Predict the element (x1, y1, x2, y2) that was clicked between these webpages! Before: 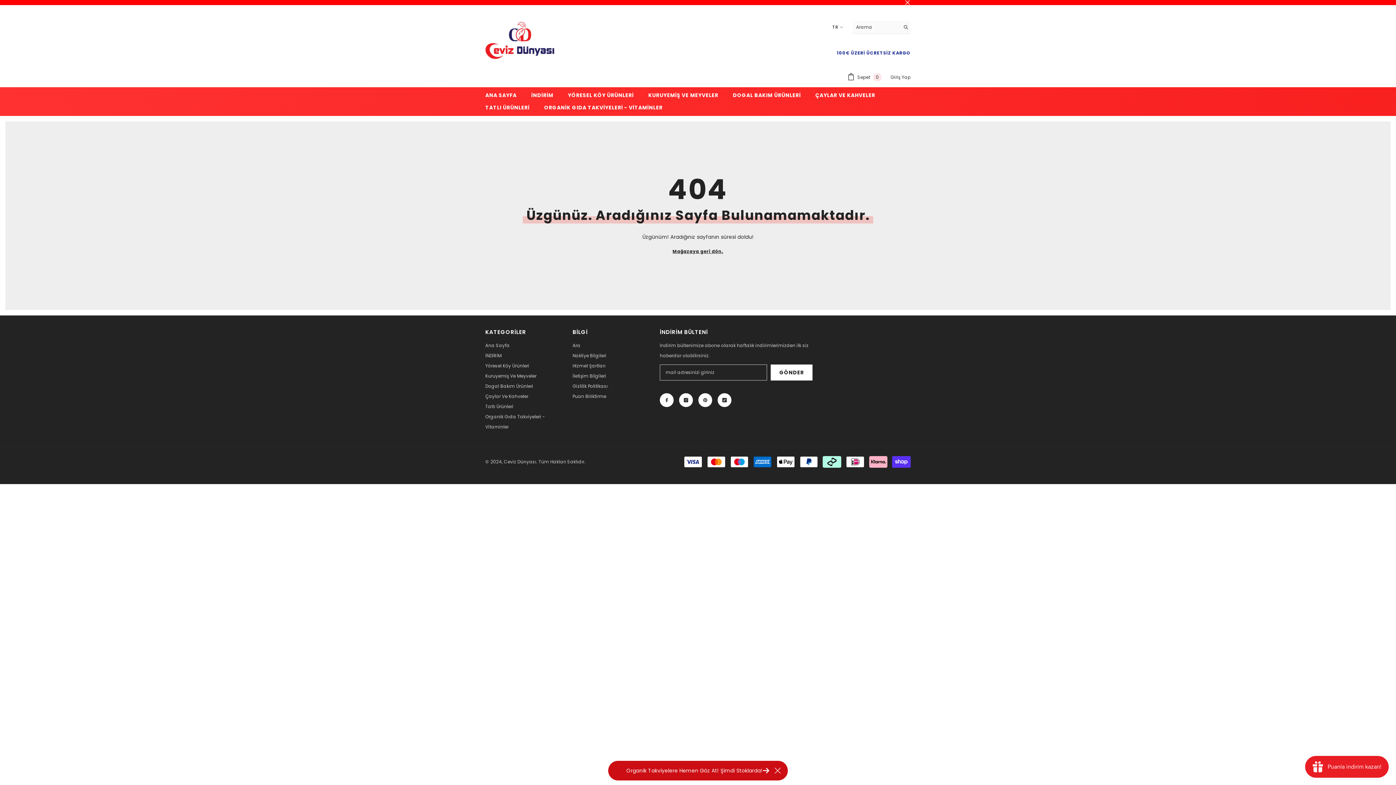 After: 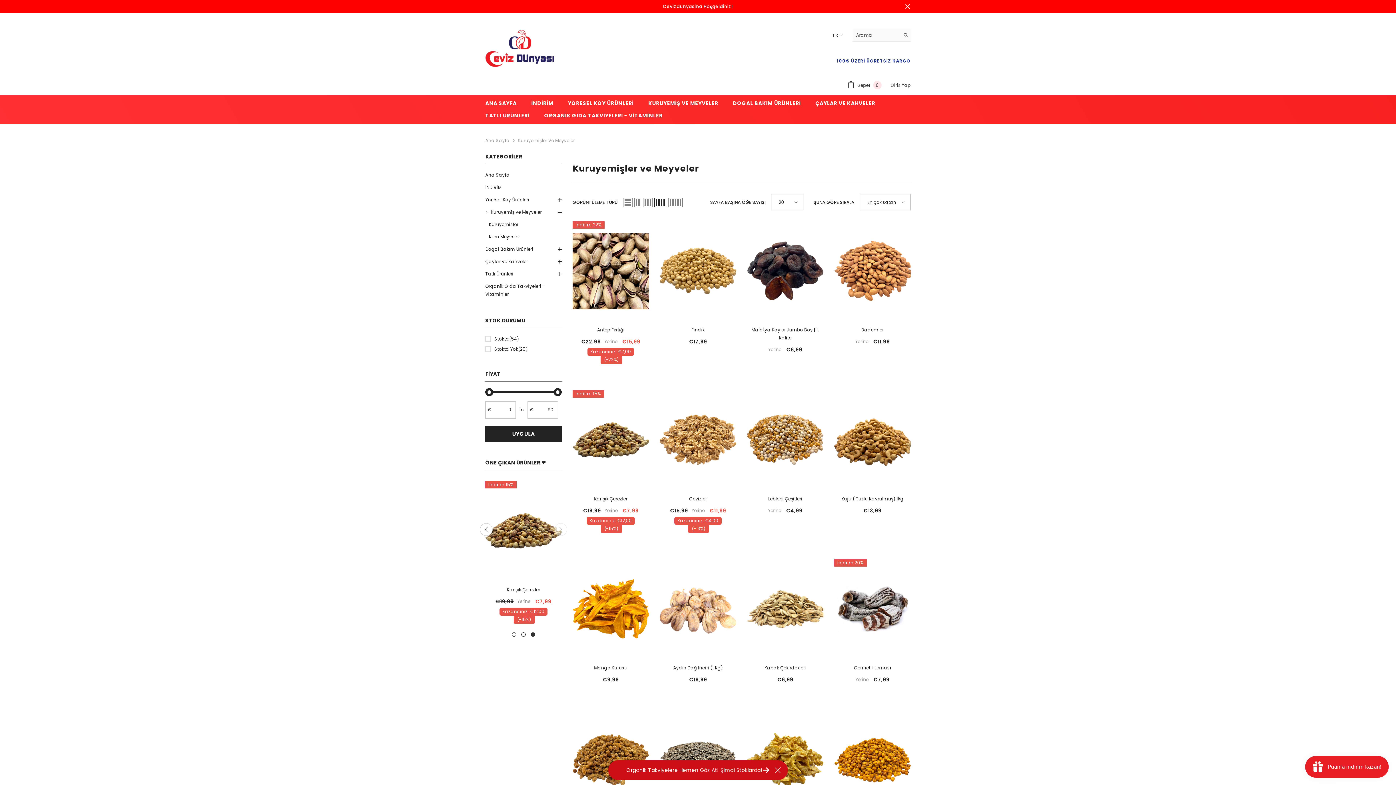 Action: bbox: (641, 99, 725, 111) label: KURUYEMİŞ VE MEYVELER